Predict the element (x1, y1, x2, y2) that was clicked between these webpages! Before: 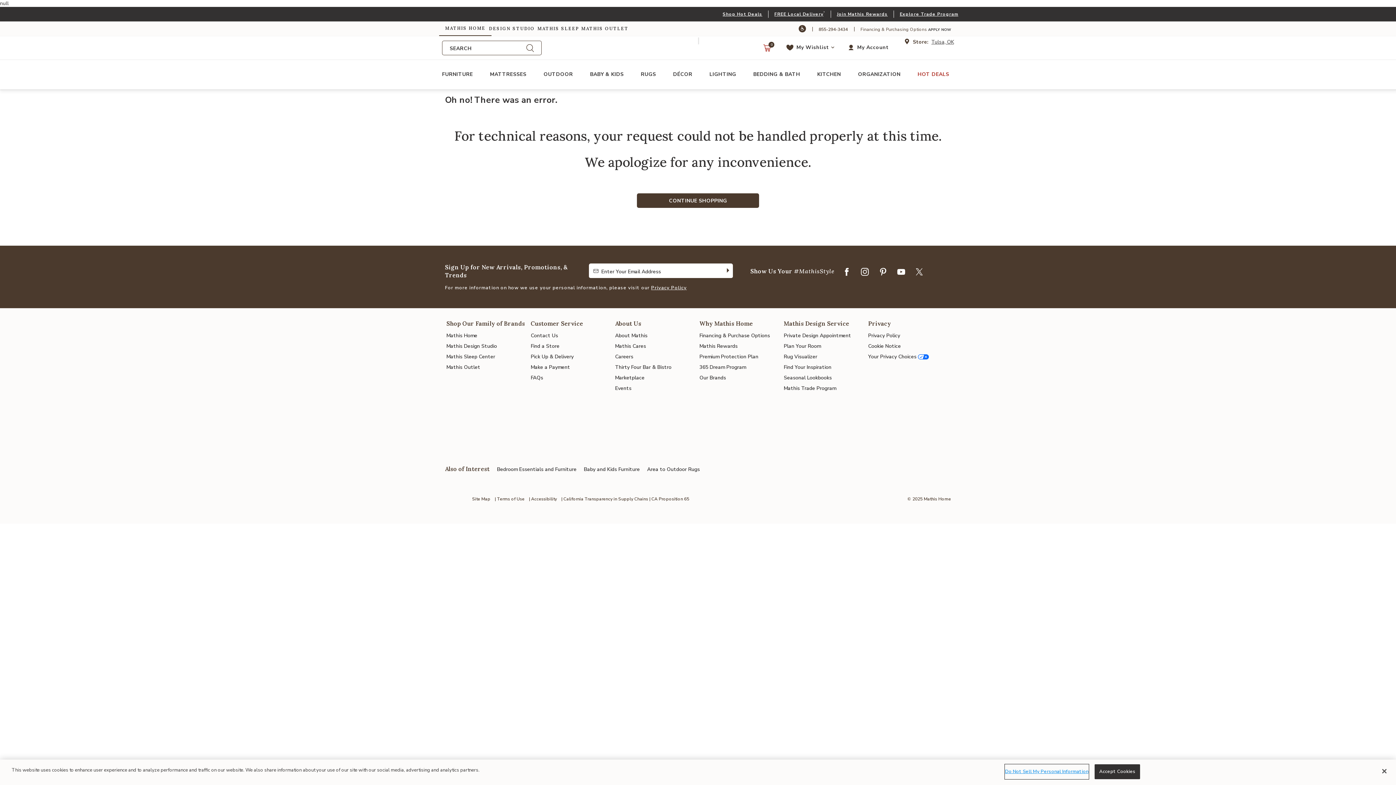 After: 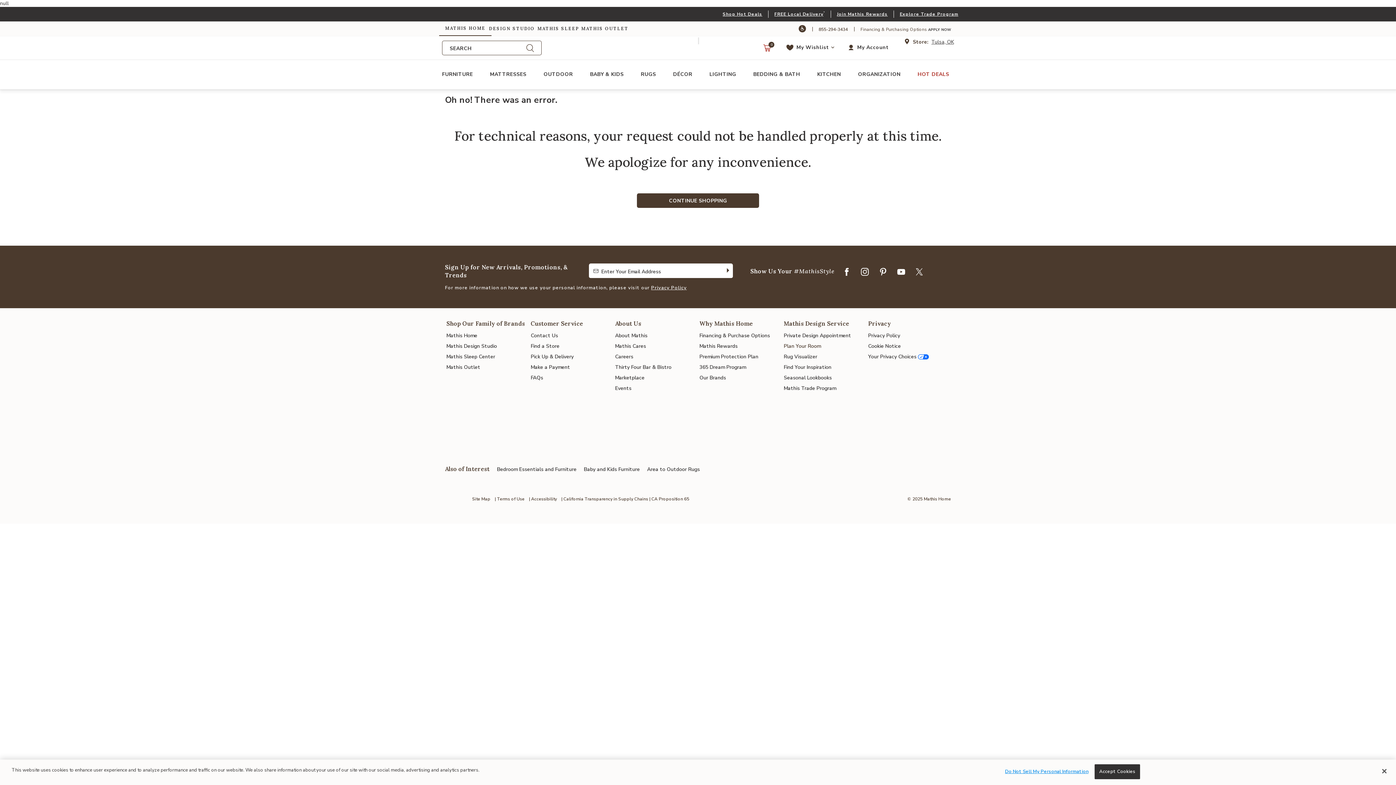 Action: label: Plan Your Room bbox: (784, 342, 821, 349)